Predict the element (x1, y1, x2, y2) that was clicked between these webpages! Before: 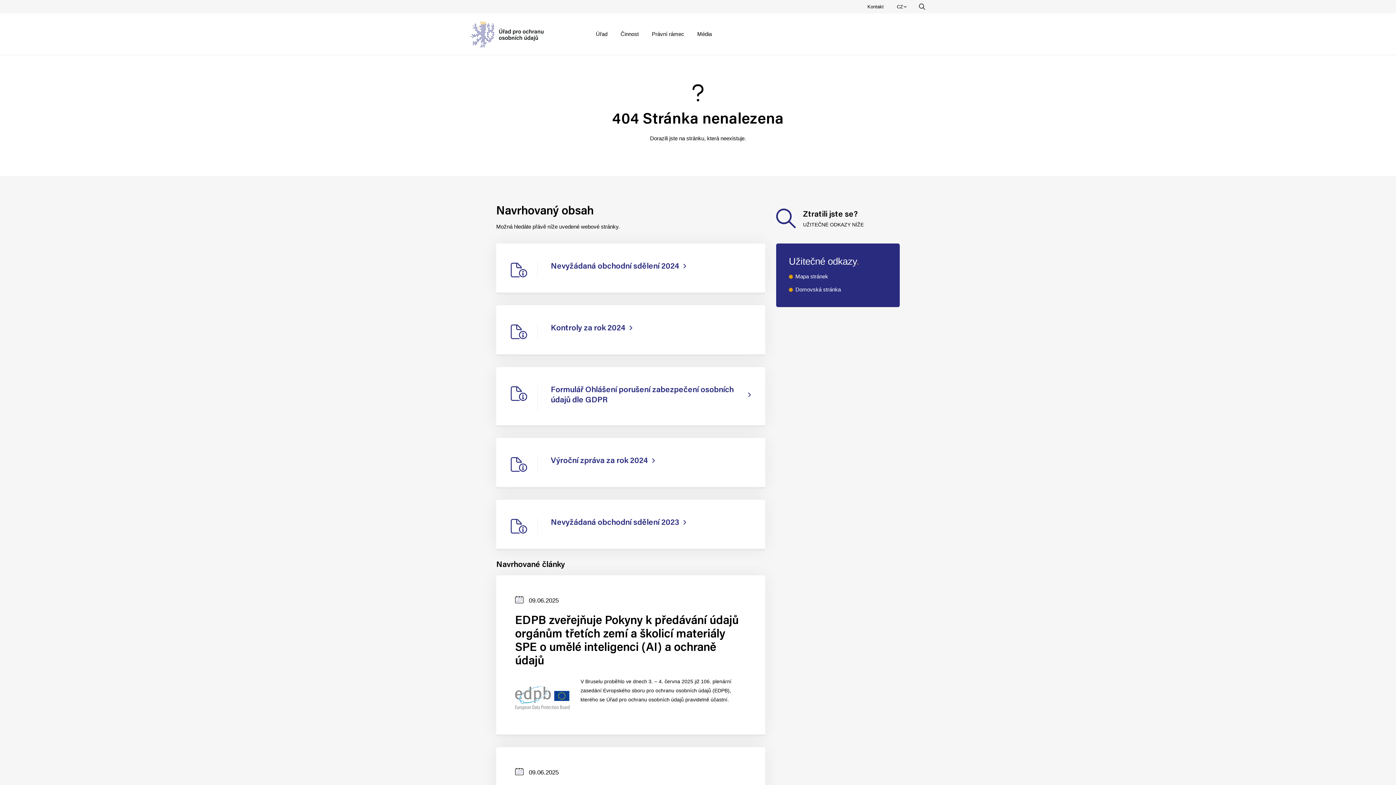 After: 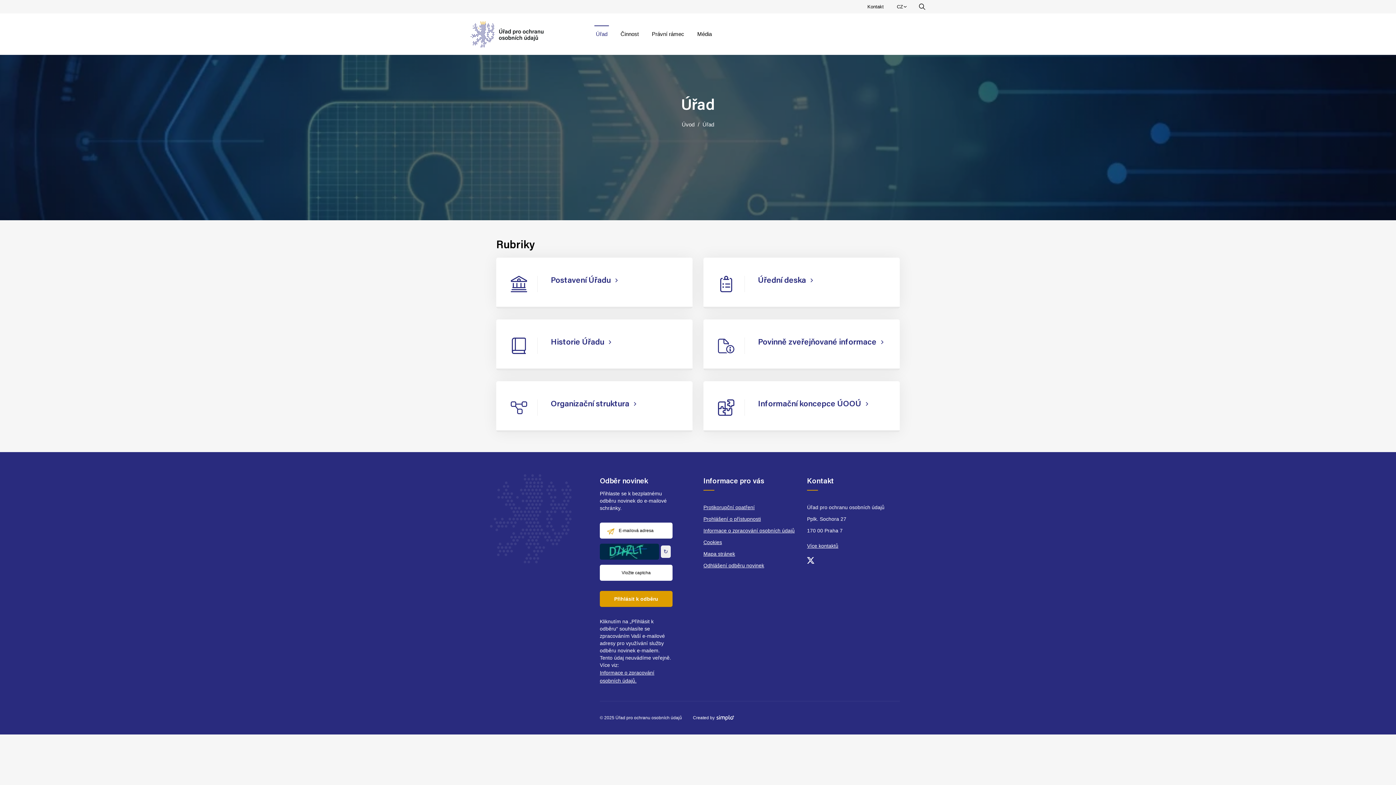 Action: bbox: (589, 25, 614, 42) label: Úřad